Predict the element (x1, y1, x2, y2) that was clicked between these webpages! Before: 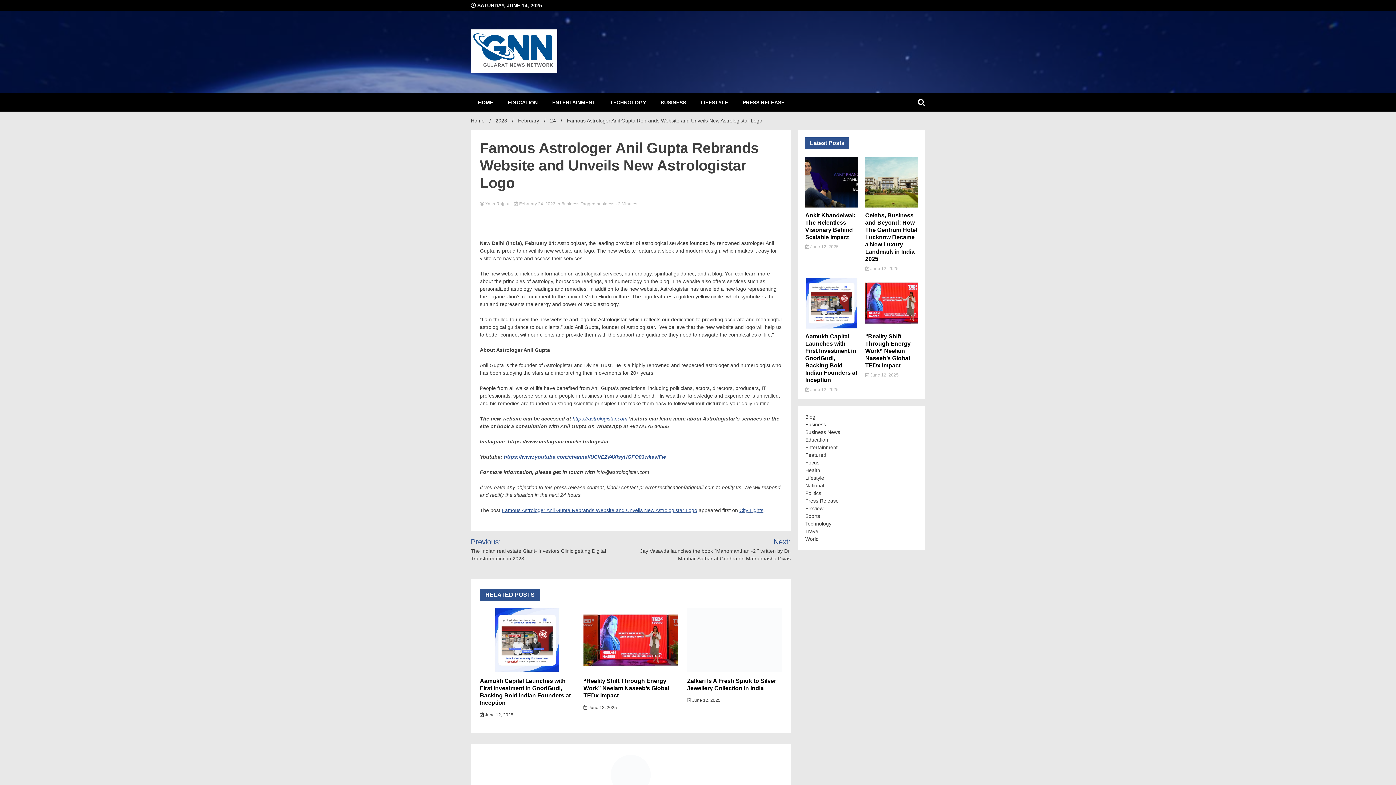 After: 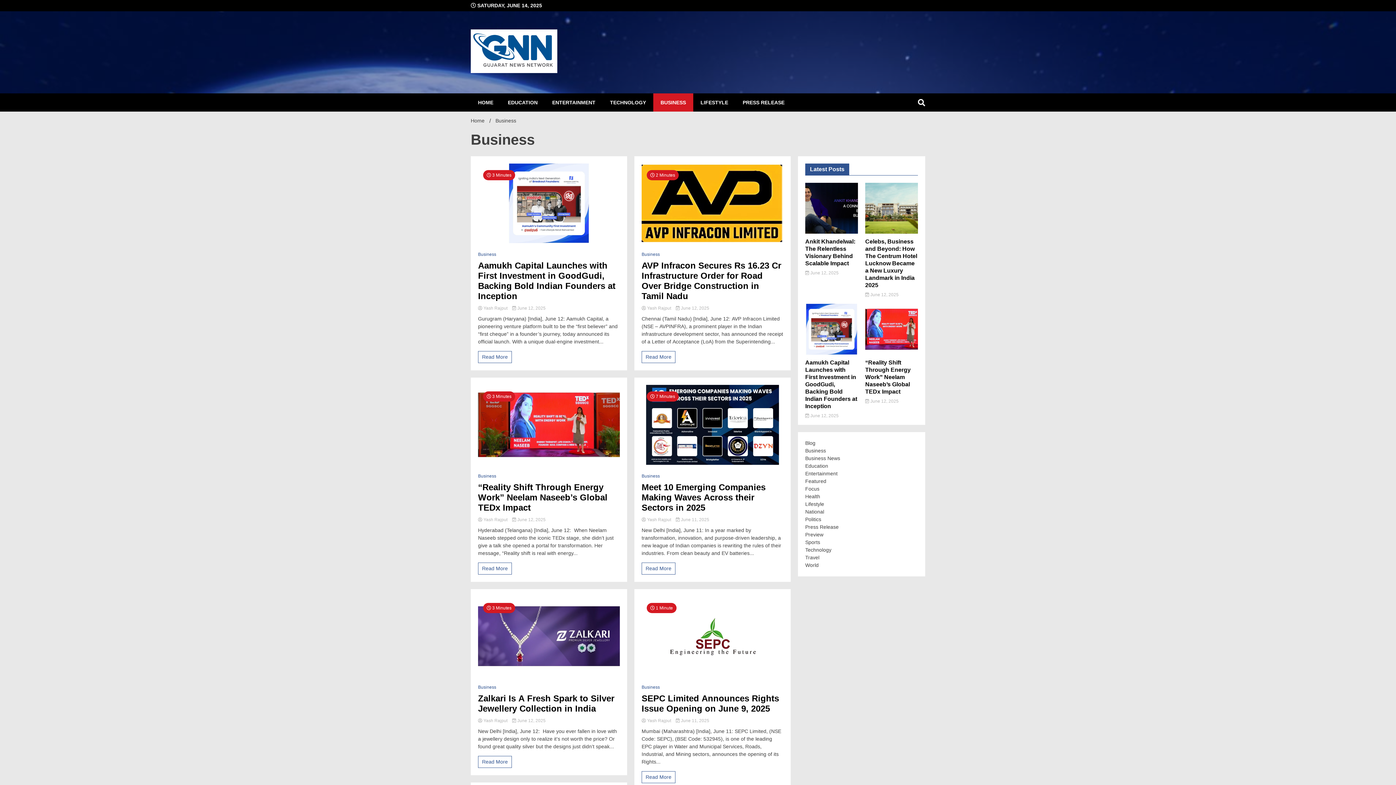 Action: bbox: (805, 421, 826, 427) label: Business